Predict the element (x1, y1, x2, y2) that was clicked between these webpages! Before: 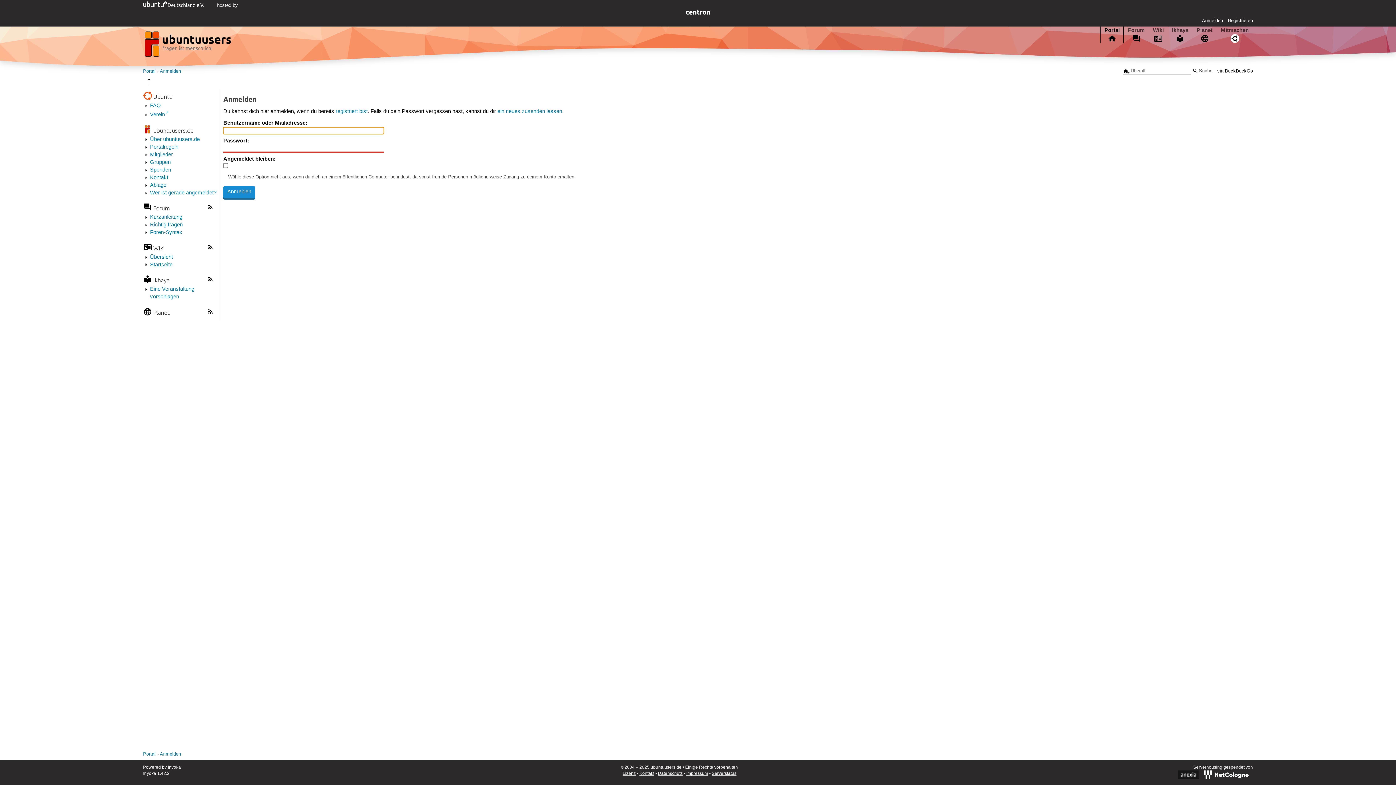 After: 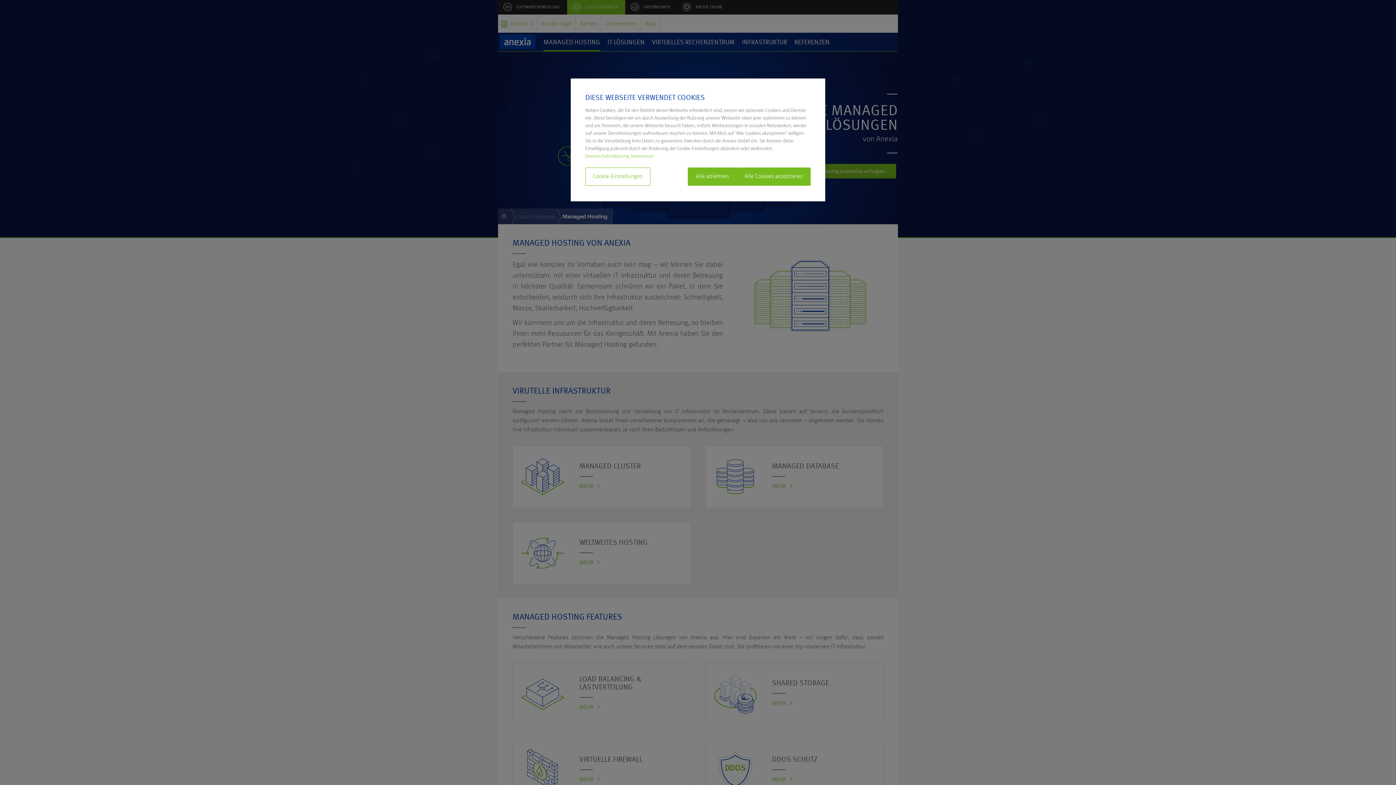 Action: bbox: (1178, 775, 1203, 780)